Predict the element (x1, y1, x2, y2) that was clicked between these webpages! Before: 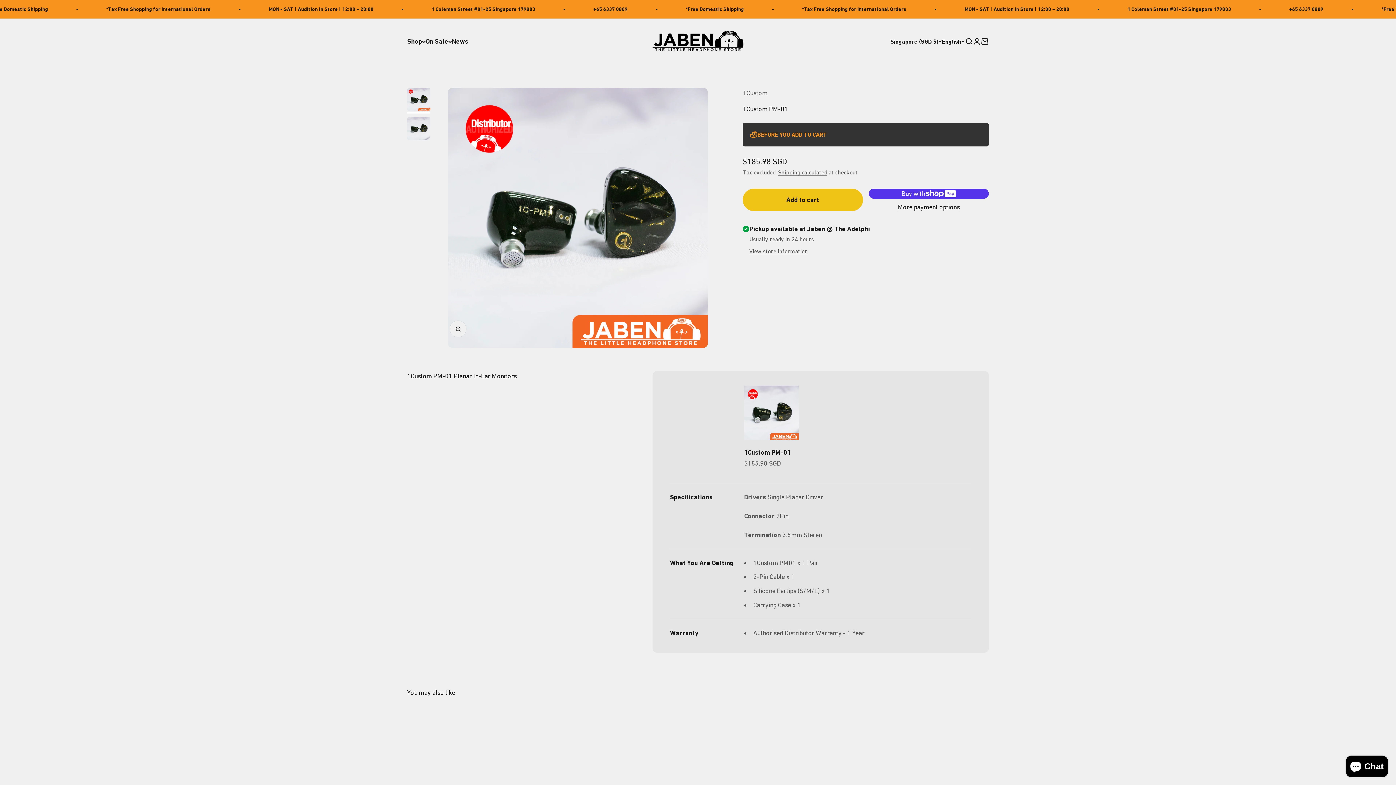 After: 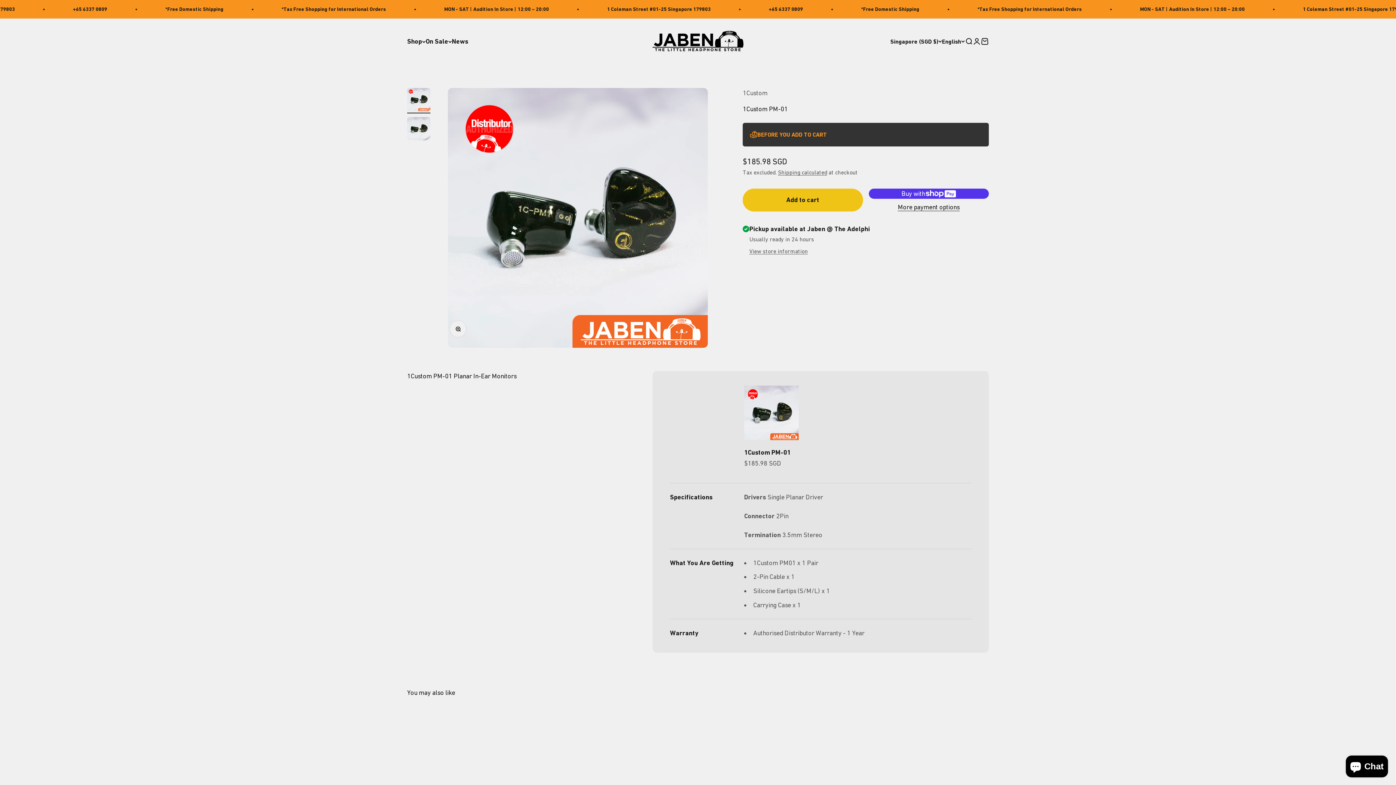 Action: bbox: (744, 447, 798, 457) label: 1Custom PM-01